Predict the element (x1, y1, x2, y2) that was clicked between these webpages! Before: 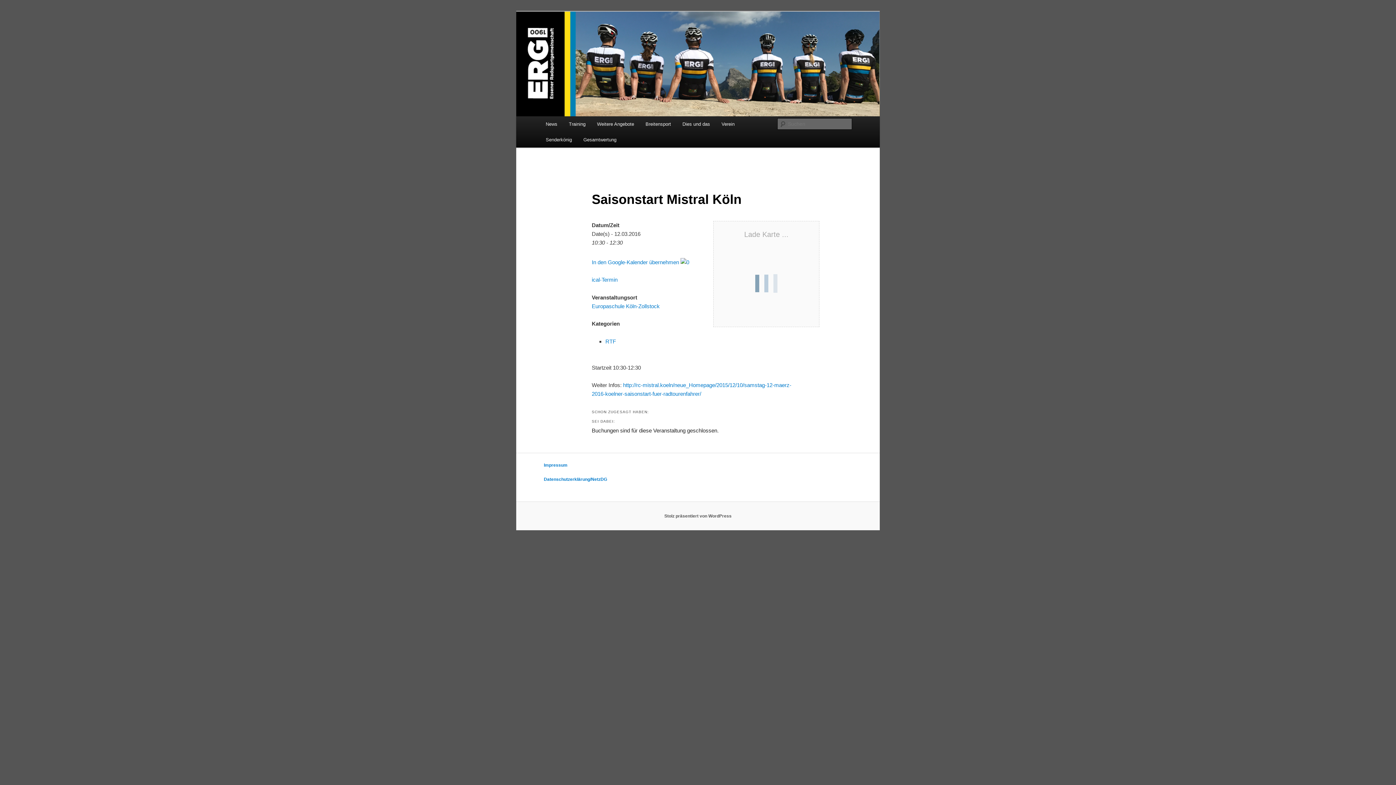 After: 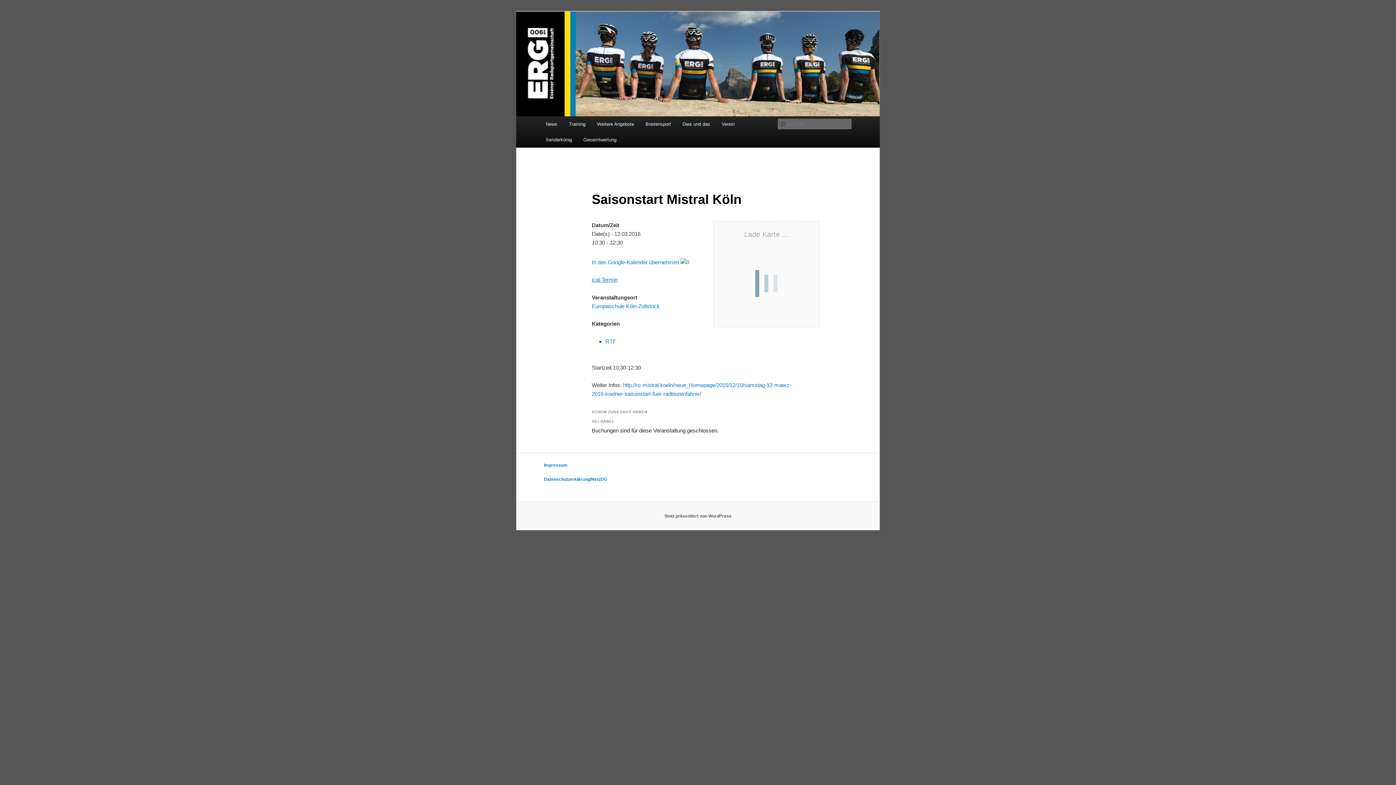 Action: bbox: (591, 276, 617, 283) label: ical-Termin